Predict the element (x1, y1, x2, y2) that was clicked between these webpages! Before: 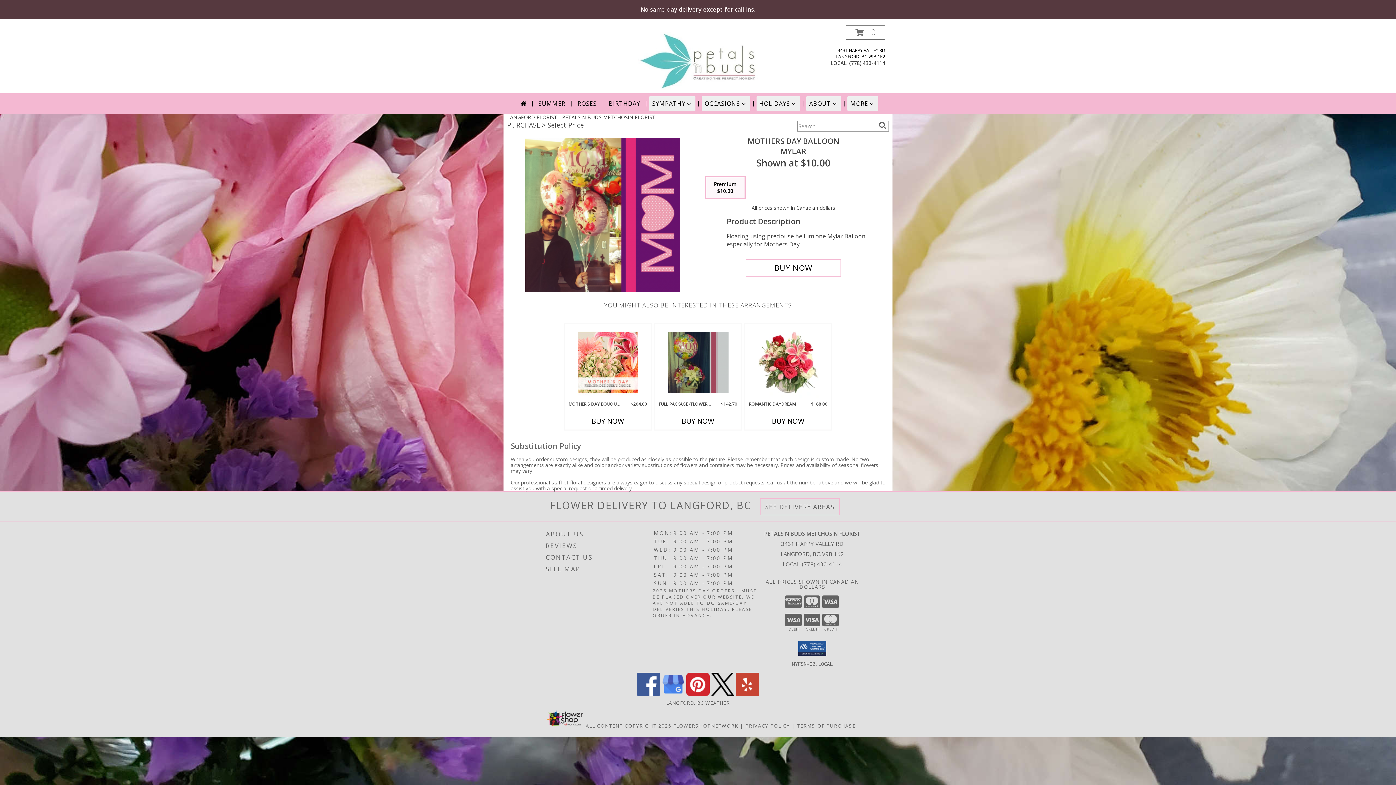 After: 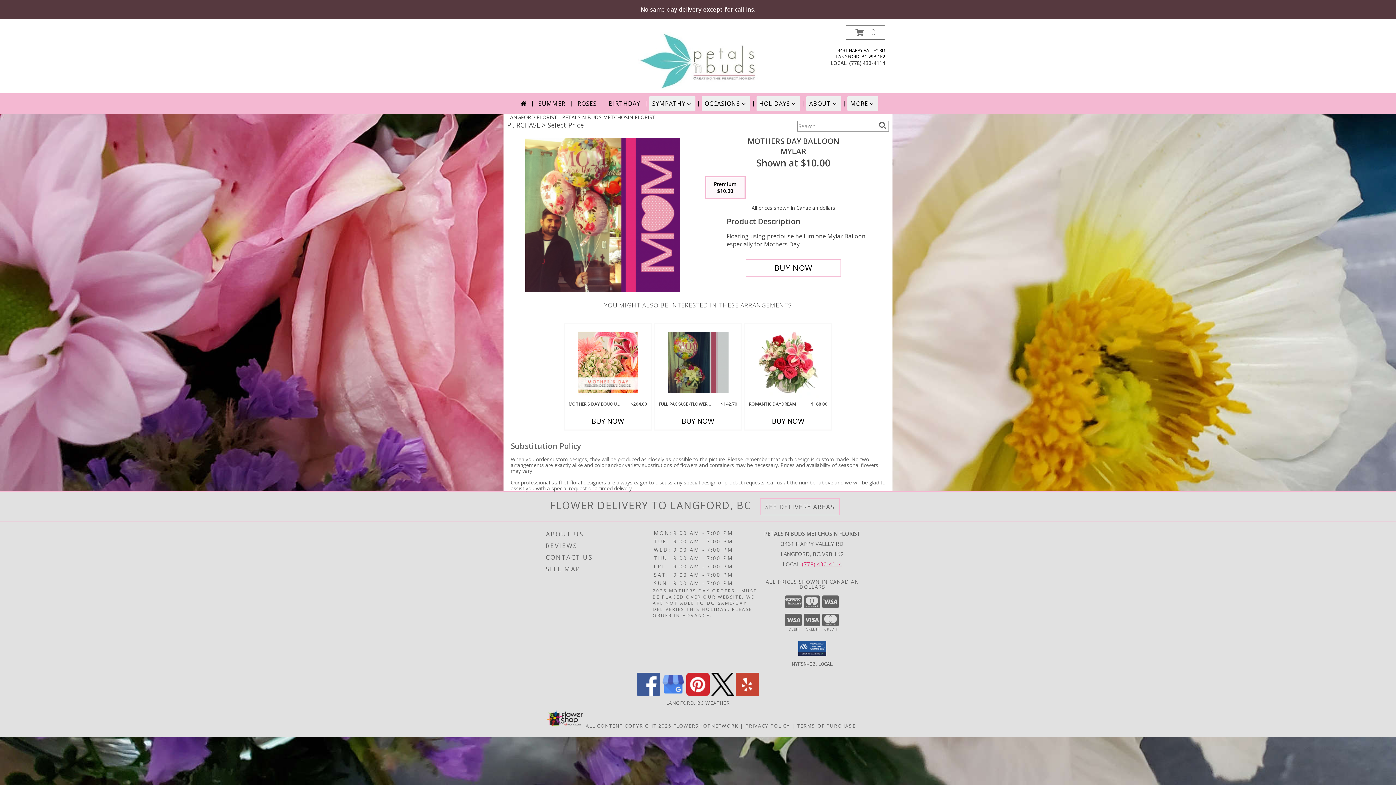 Action: bbox: (802, 560, 842, 567) label: Call local number: +1-778-430-4114